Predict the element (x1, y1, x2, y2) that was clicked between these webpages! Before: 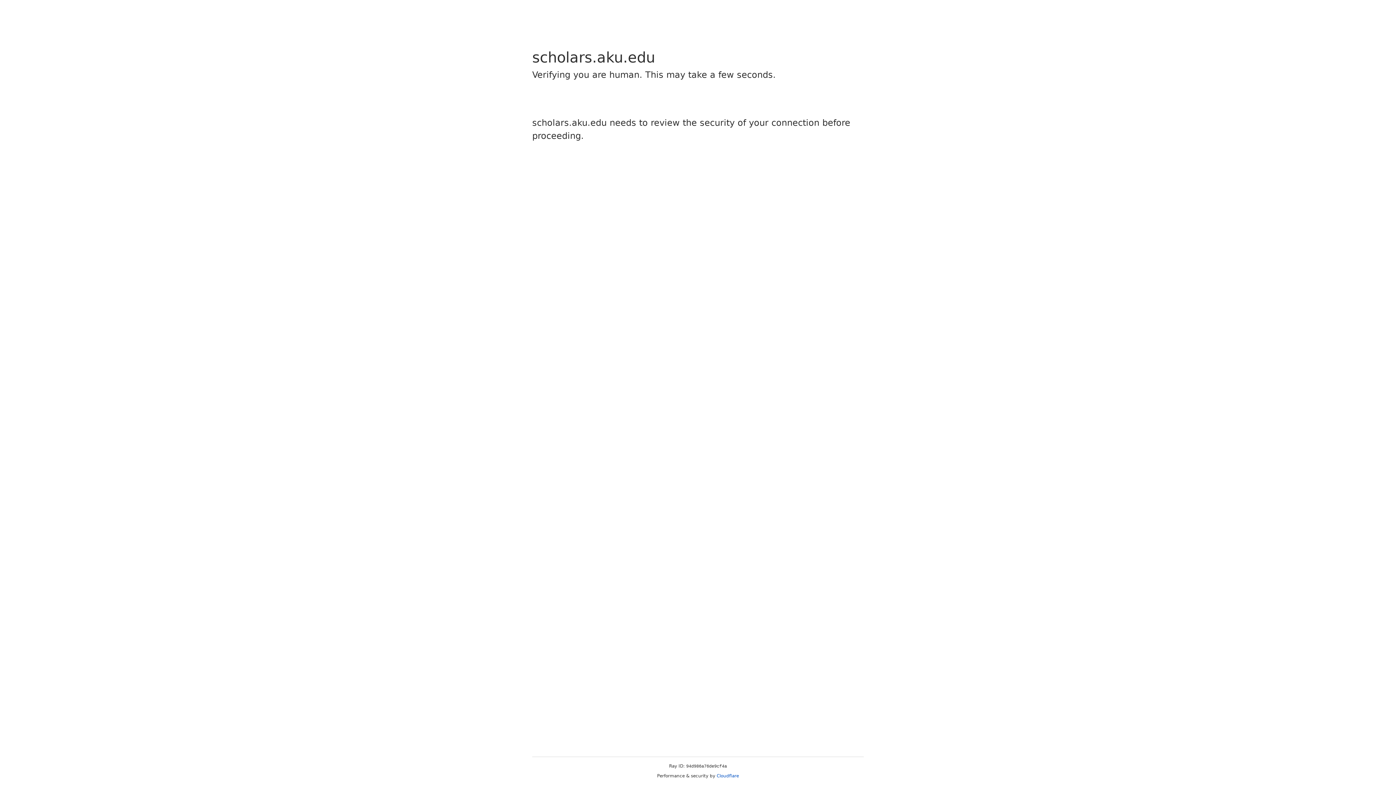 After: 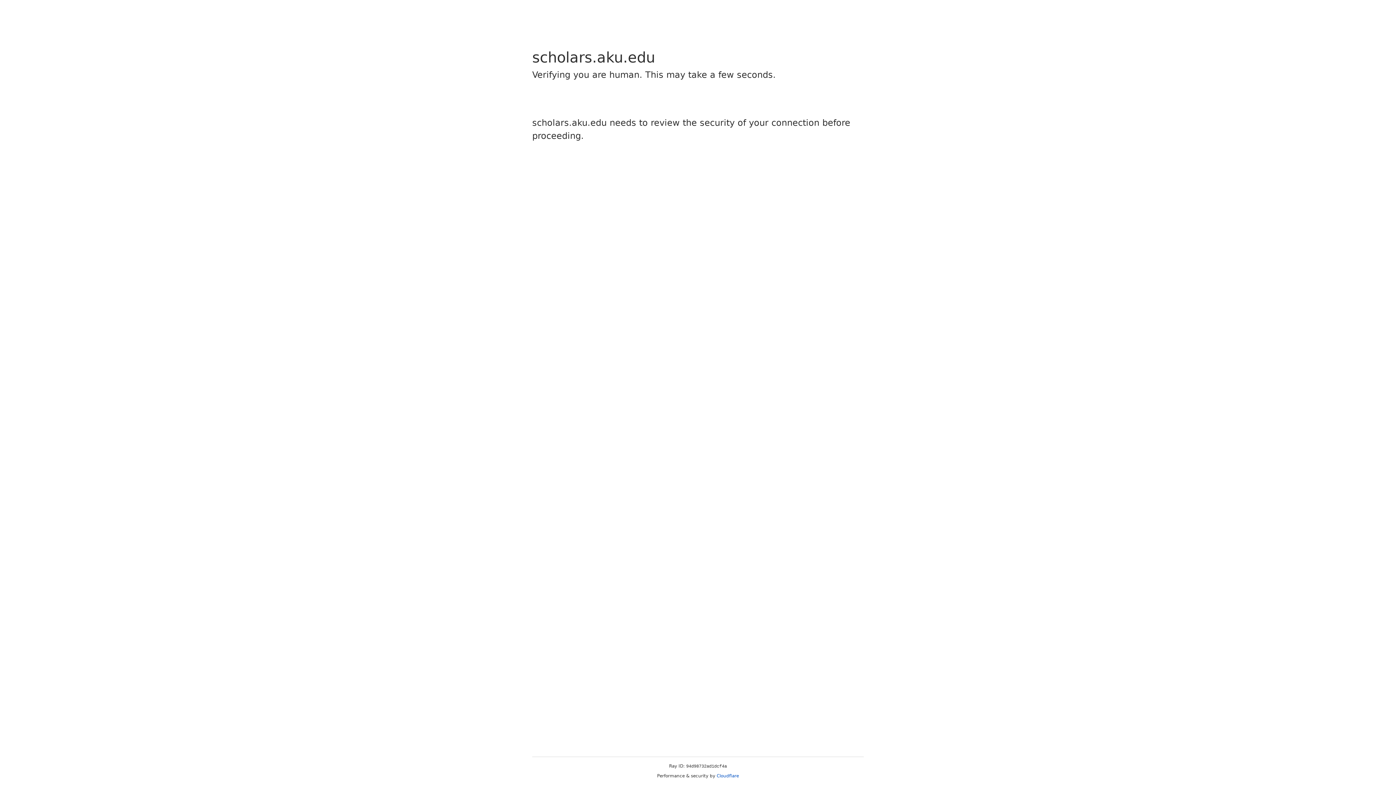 Action: label: Cloudflare bbox: (716, 773, 739, 778)